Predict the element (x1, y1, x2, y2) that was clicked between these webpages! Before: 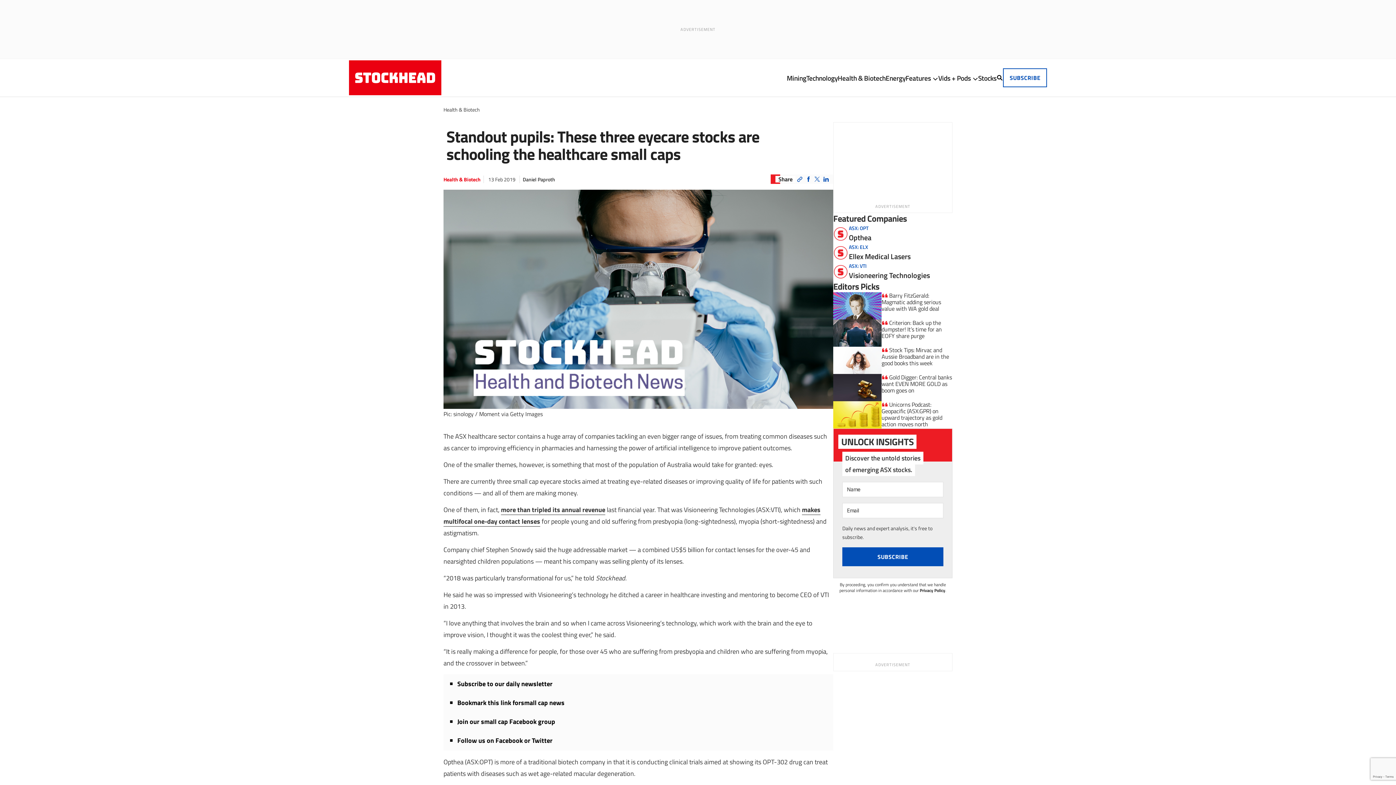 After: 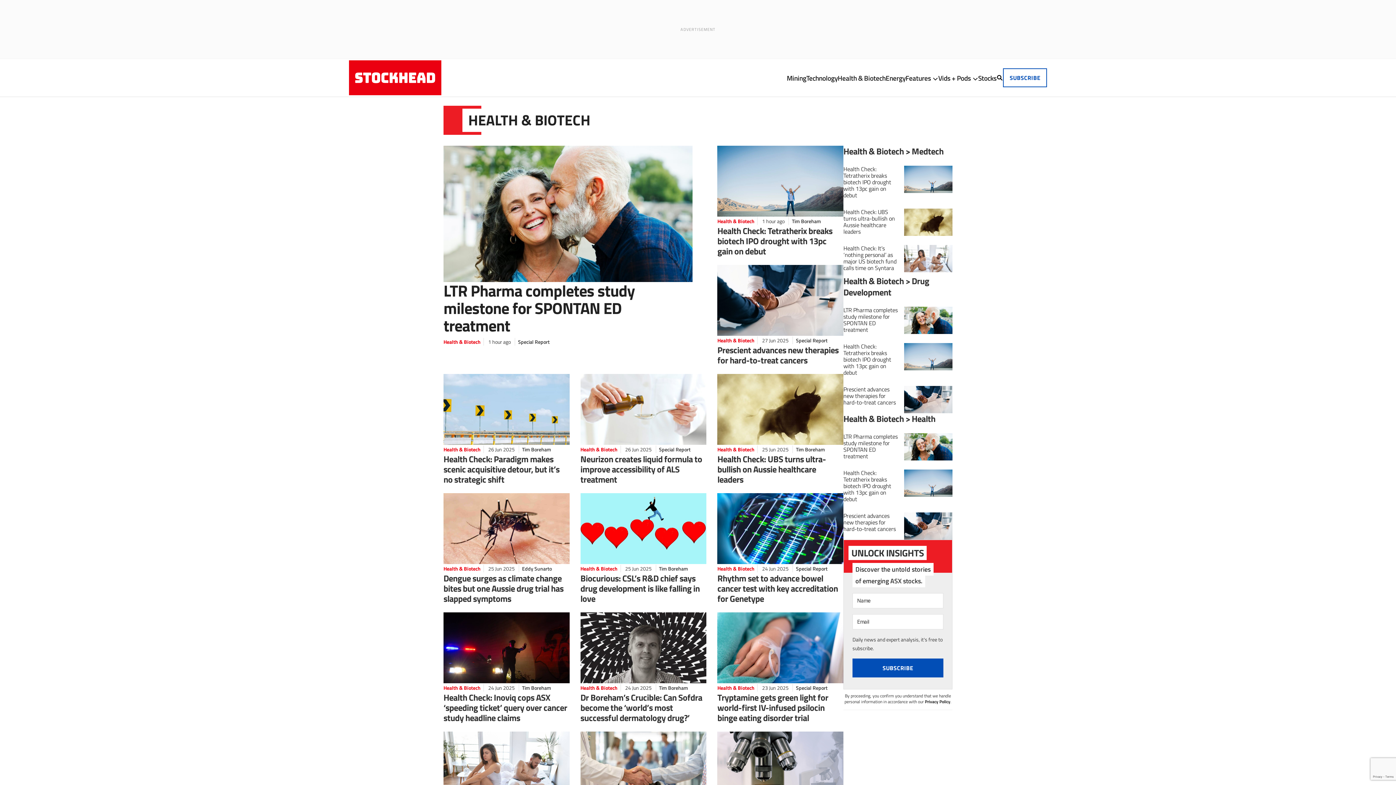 Action: bbox: (443, 175, 484, 183) label: Health & Biotech